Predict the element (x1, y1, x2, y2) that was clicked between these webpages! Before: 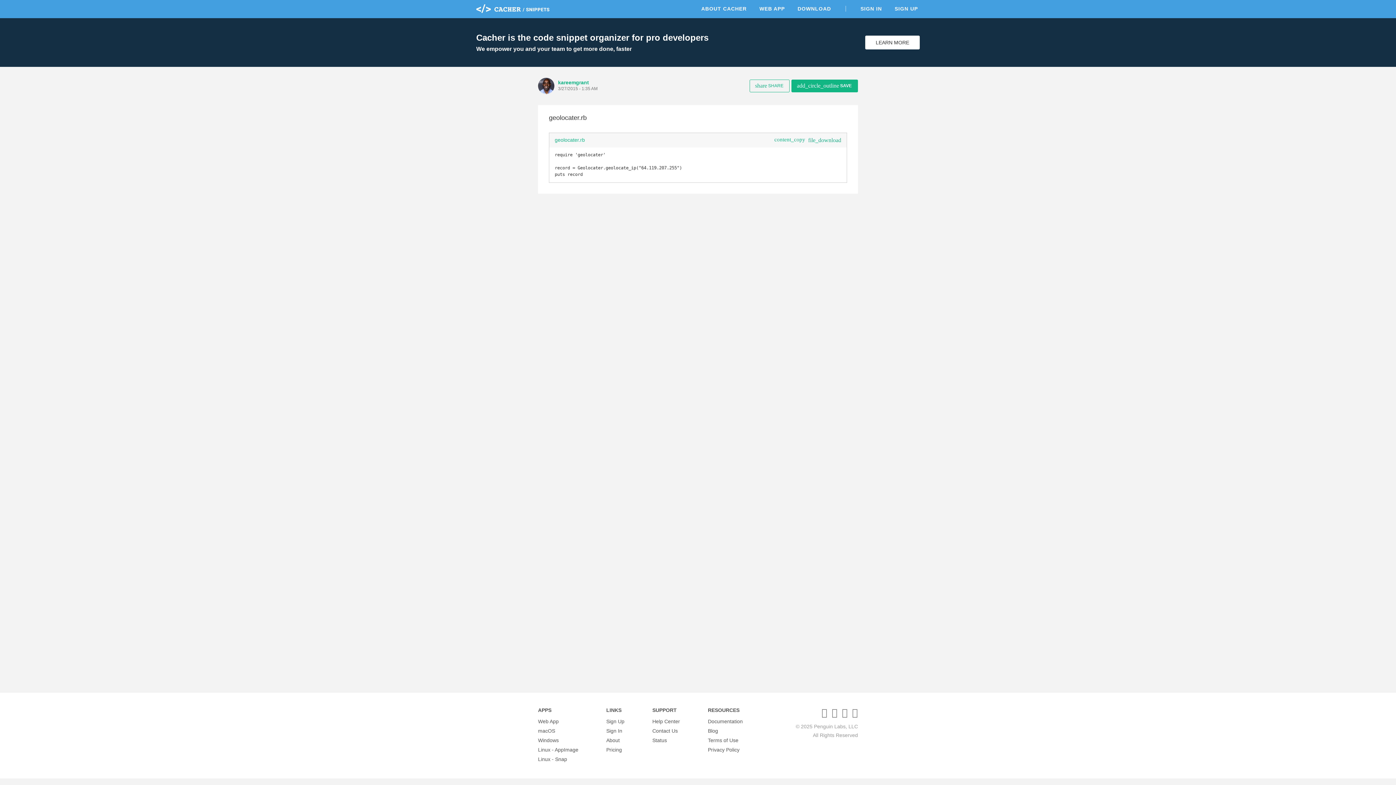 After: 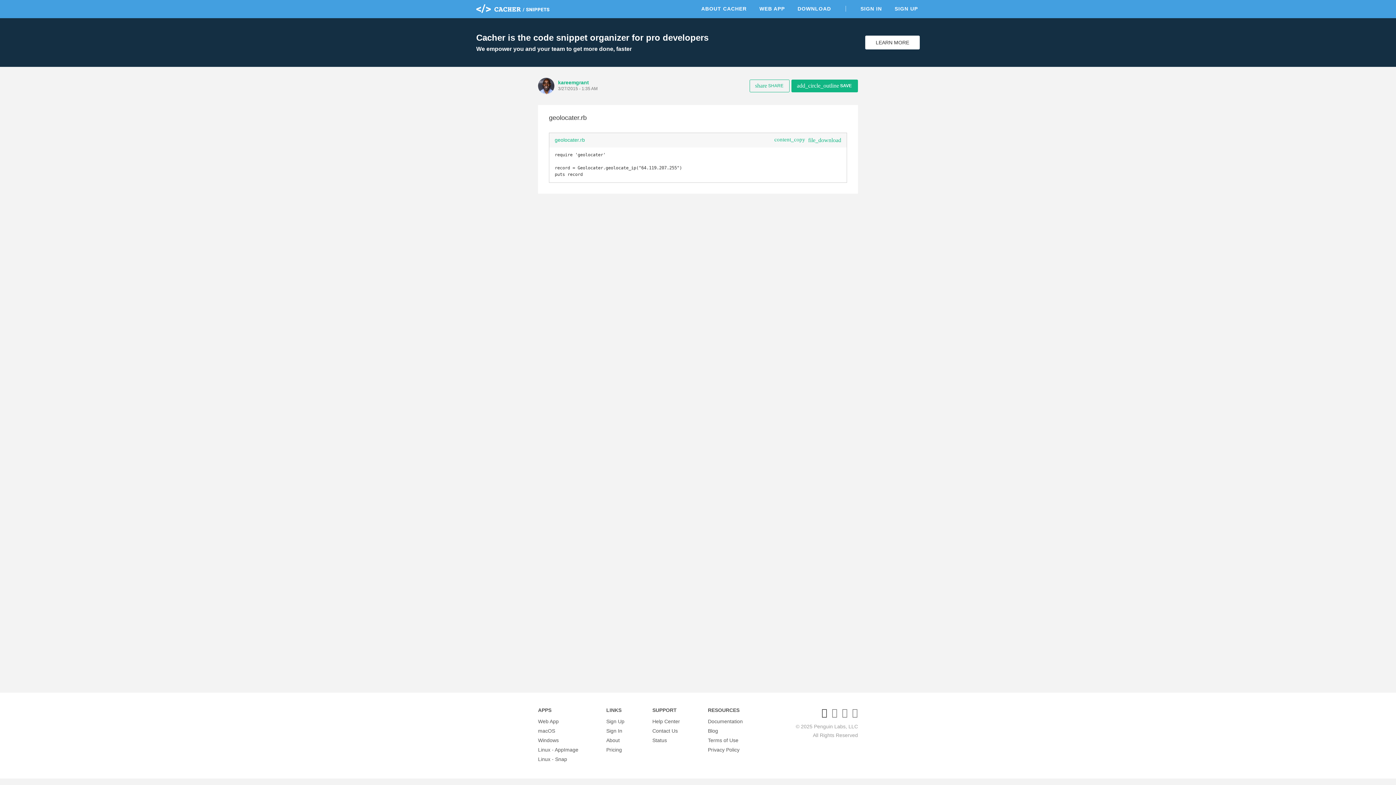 Action: bbox: (821, 707, 827, 718)